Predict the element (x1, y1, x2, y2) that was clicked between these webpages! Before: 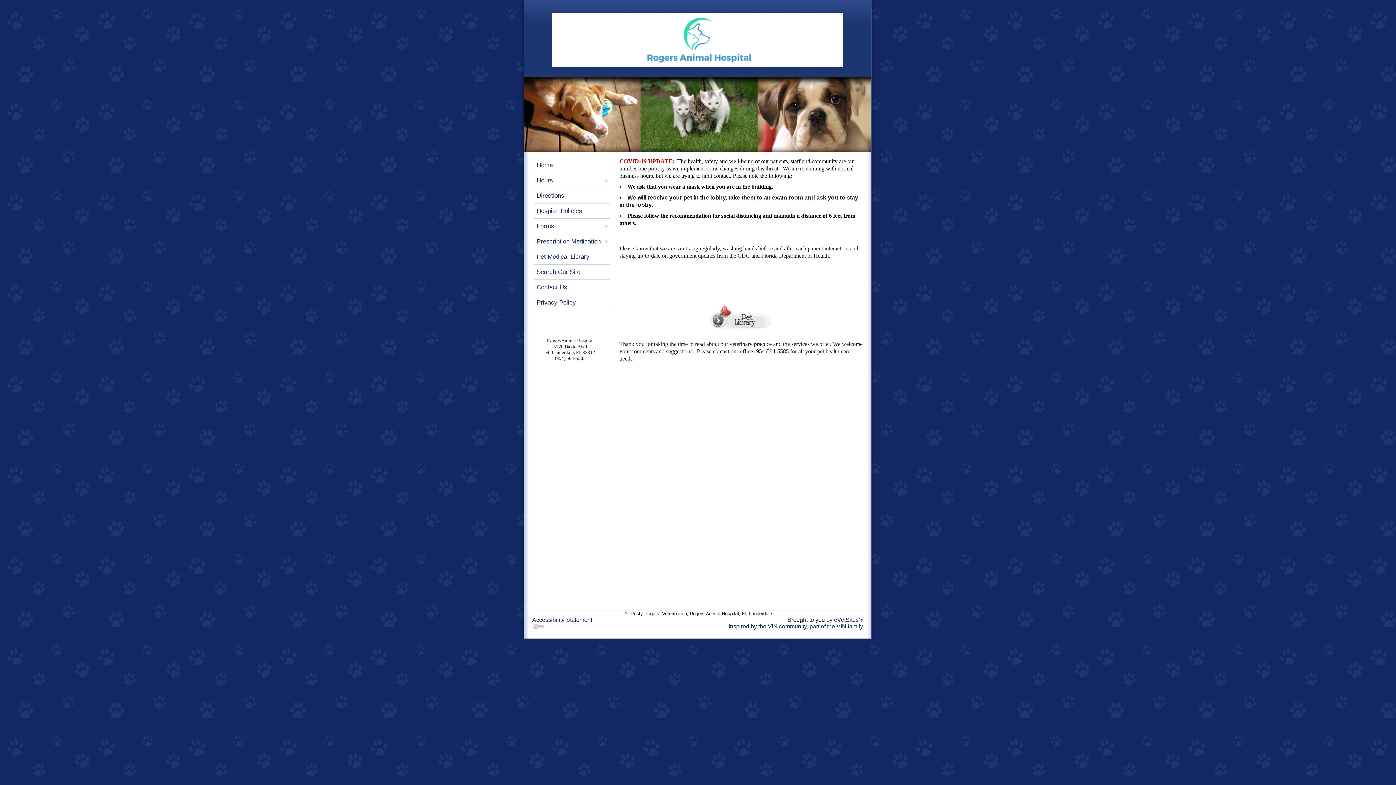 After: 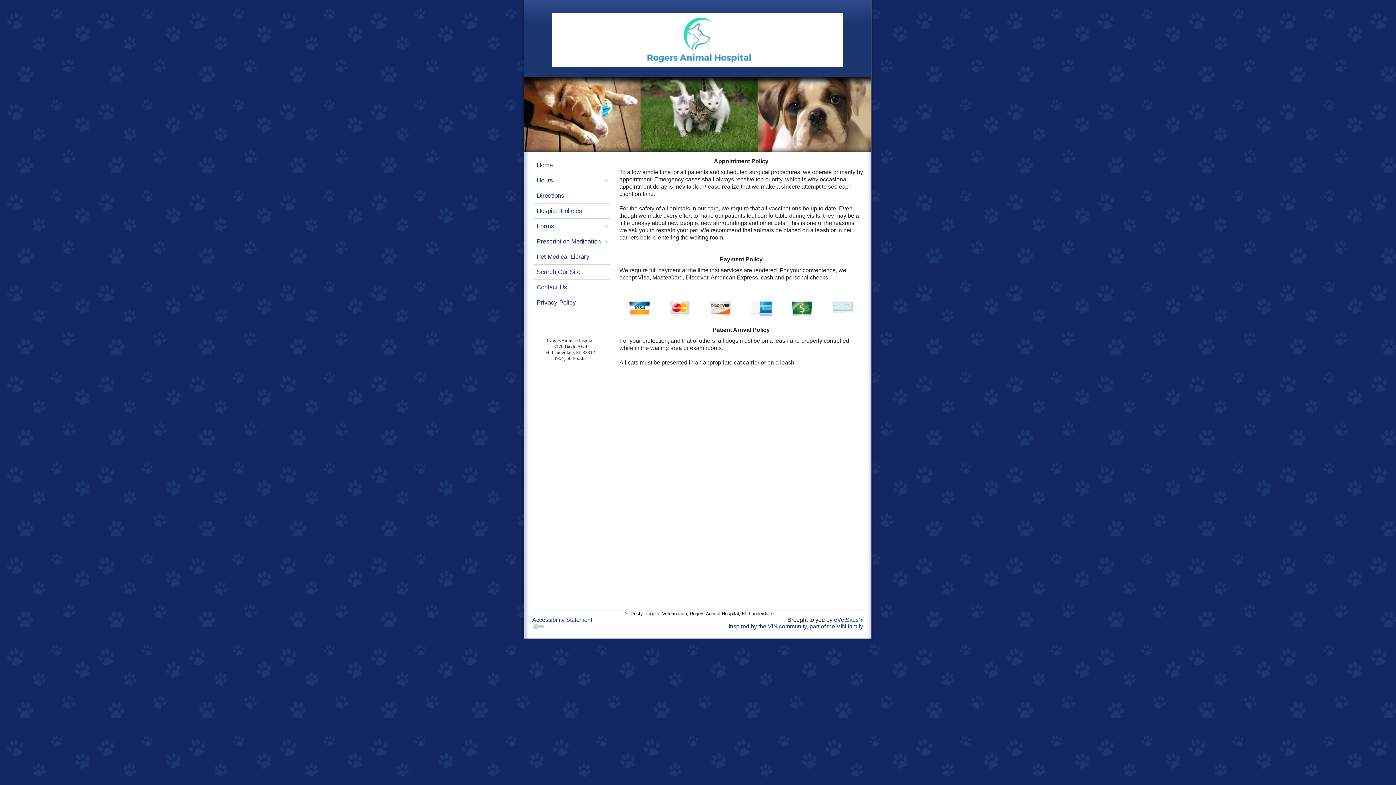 Action: label: Hospital Policies bbox: (533, 203, 589, 218)